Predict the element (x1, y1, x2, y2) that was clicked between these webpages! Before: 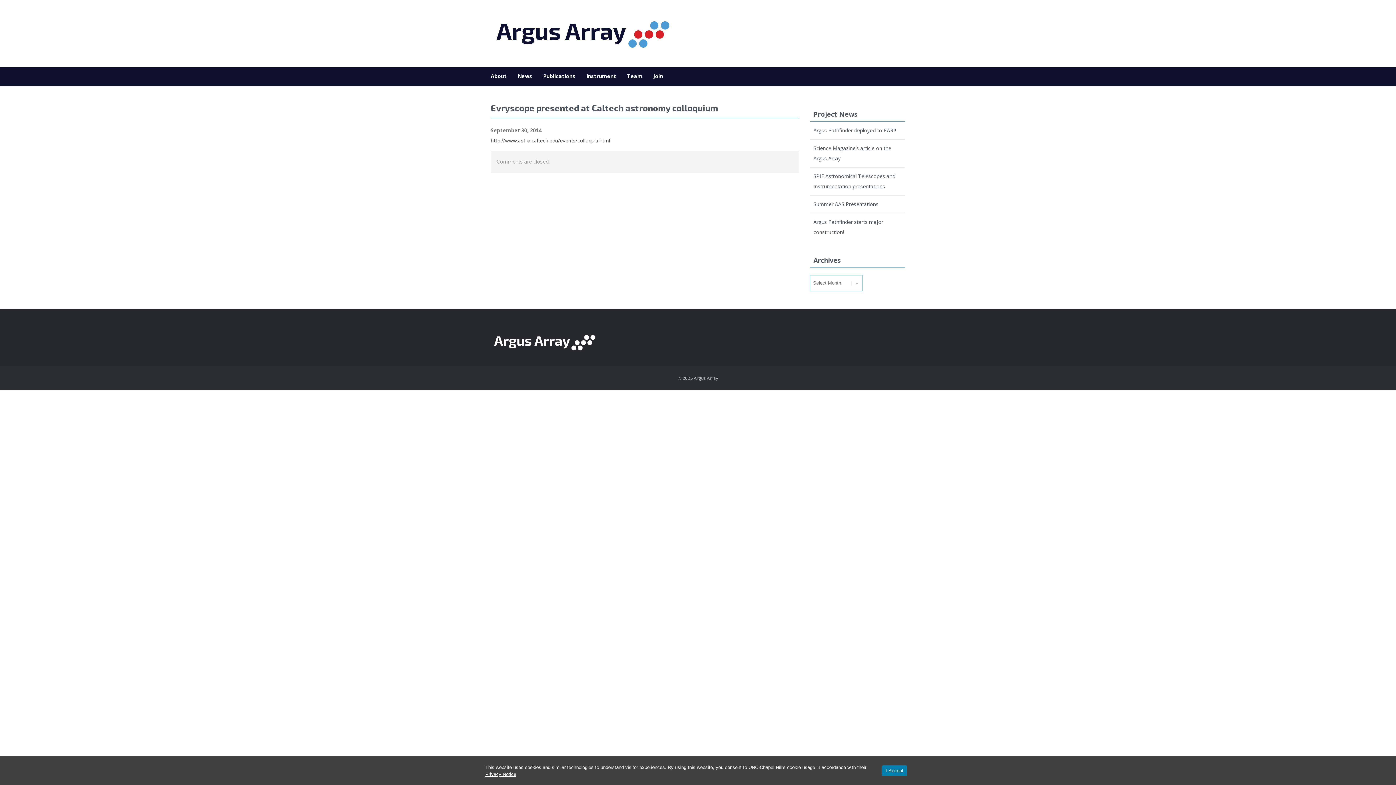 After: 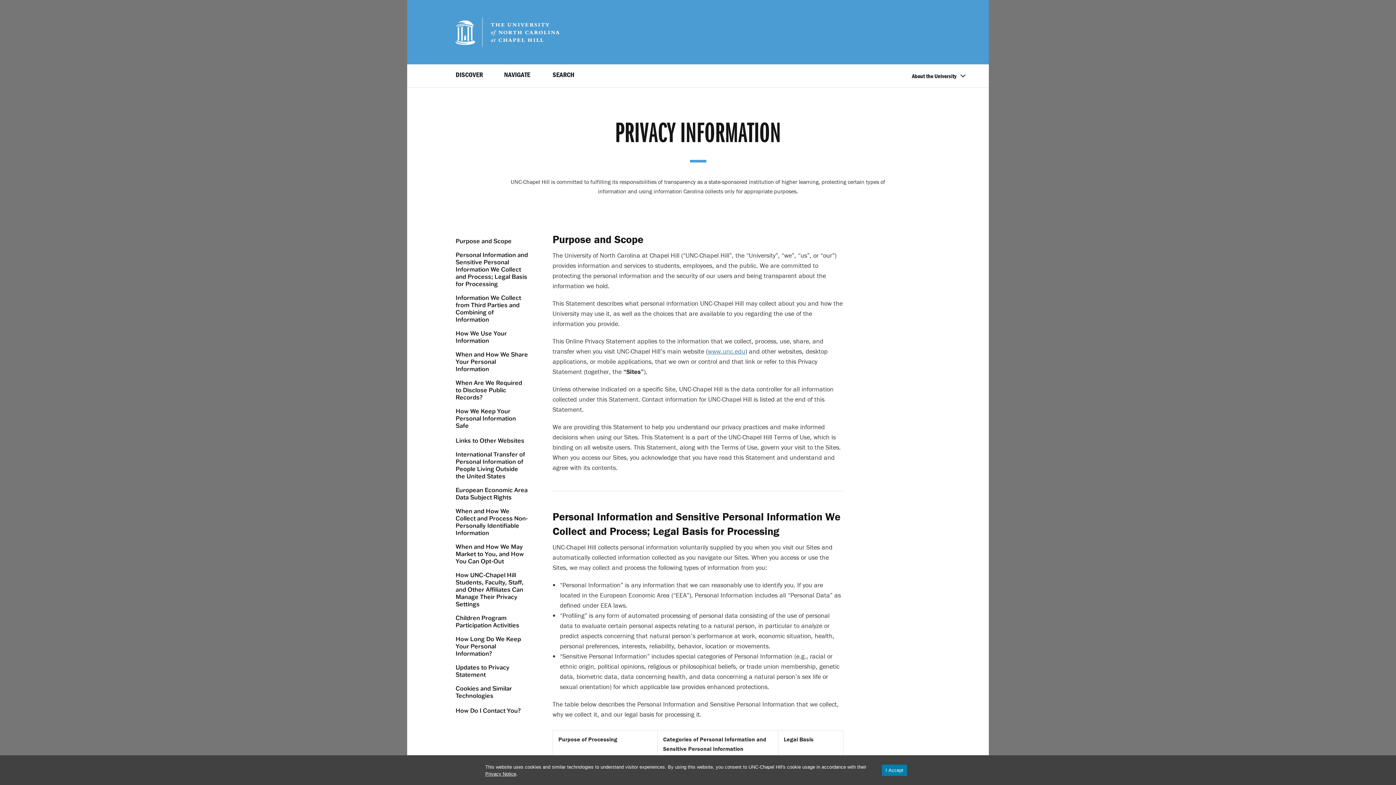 Action: bbox: (485, 771, 516, 777) label: Privacy Notice